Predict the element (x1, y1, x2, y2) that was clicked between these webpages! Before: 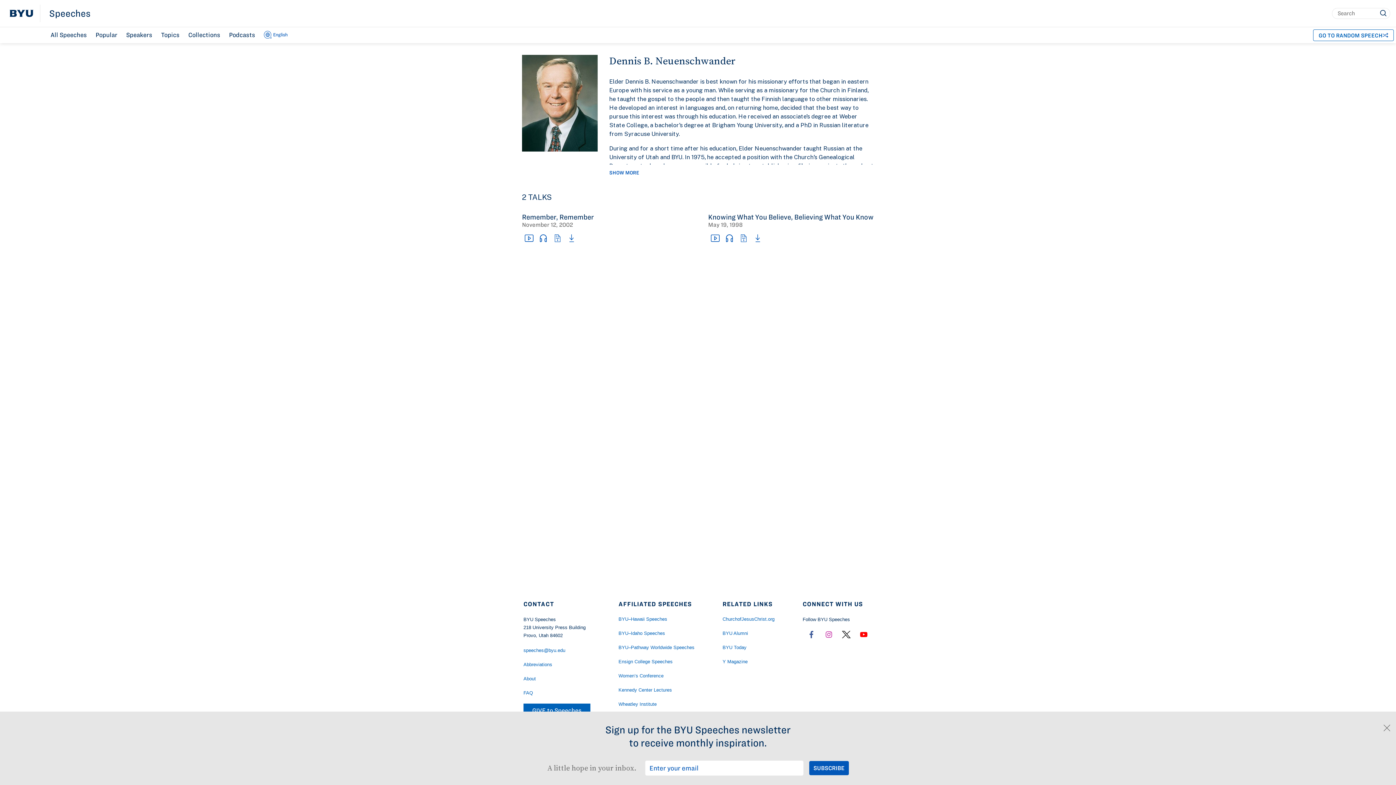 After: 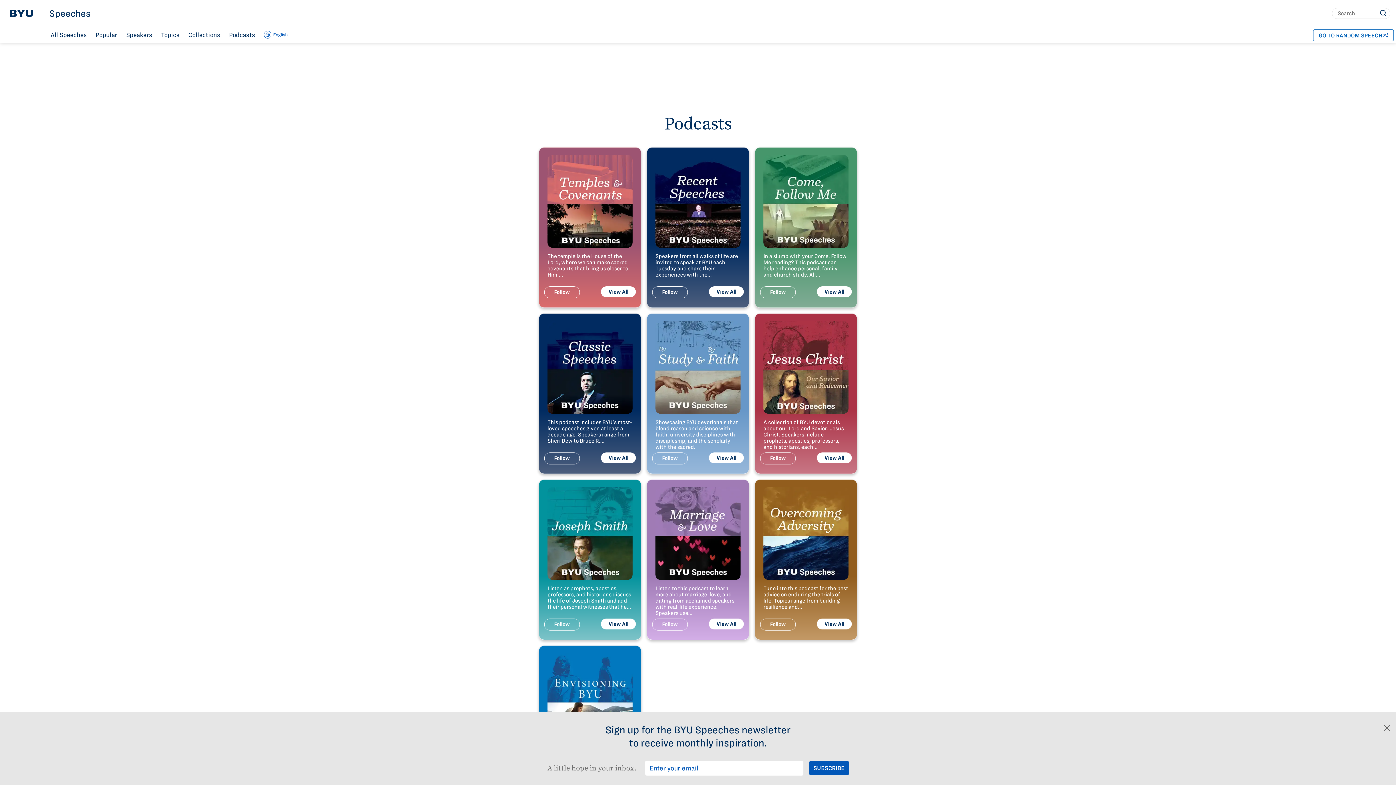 Action: label: Podcasts bbox: (224, 27, 259, 42)